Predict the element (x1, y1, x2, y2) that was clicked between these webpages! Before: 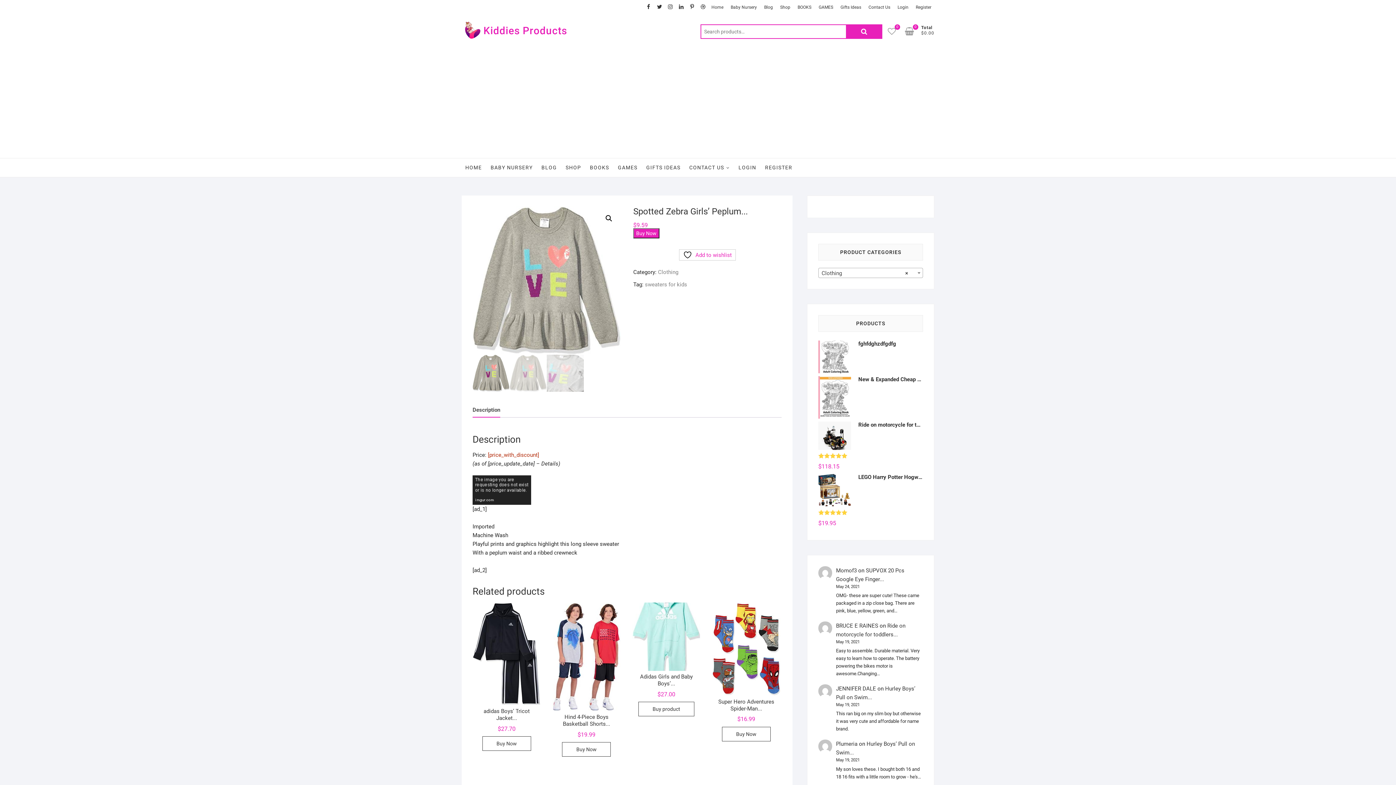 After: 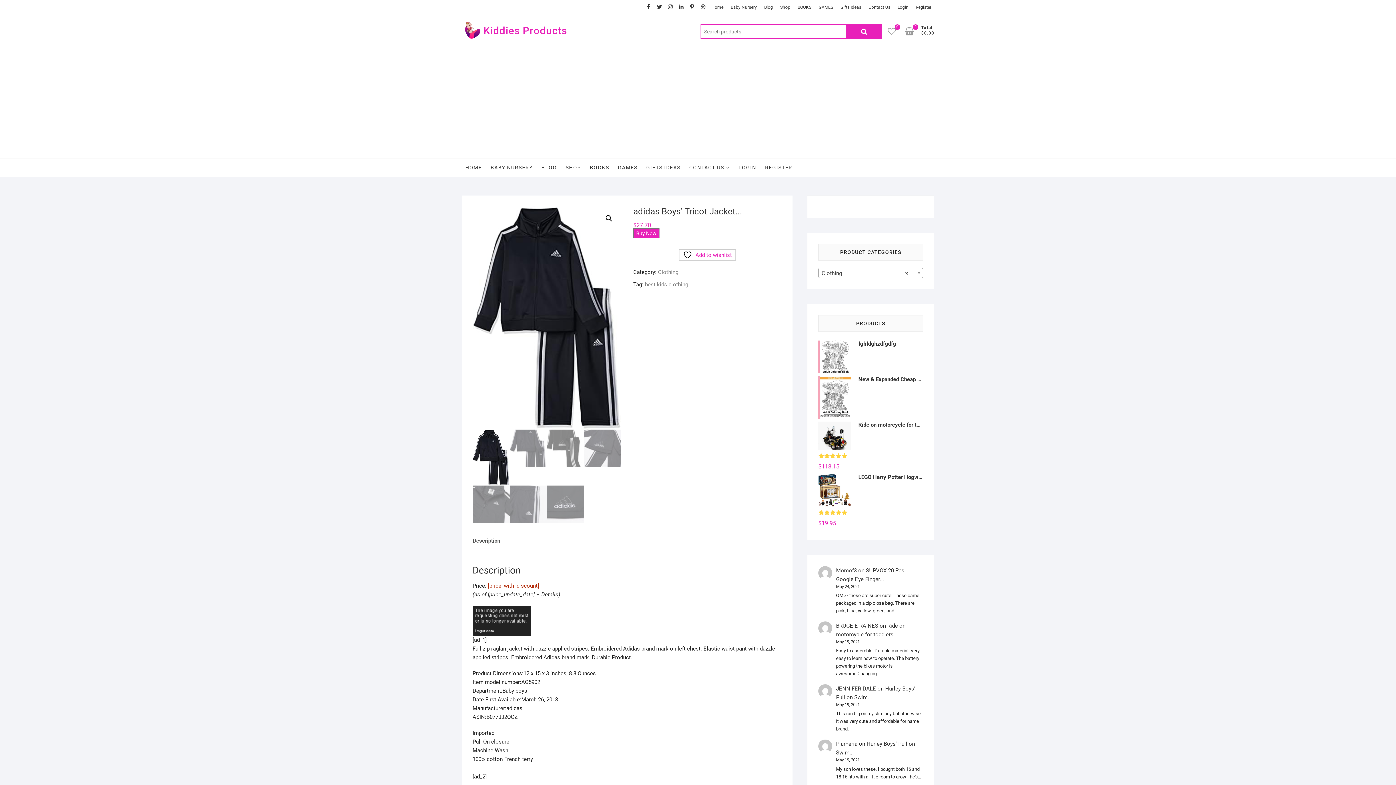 Action: label: adidas Boys’ Tricot Jacket...
$27.70 bbox: (472, 603, 540, 734)